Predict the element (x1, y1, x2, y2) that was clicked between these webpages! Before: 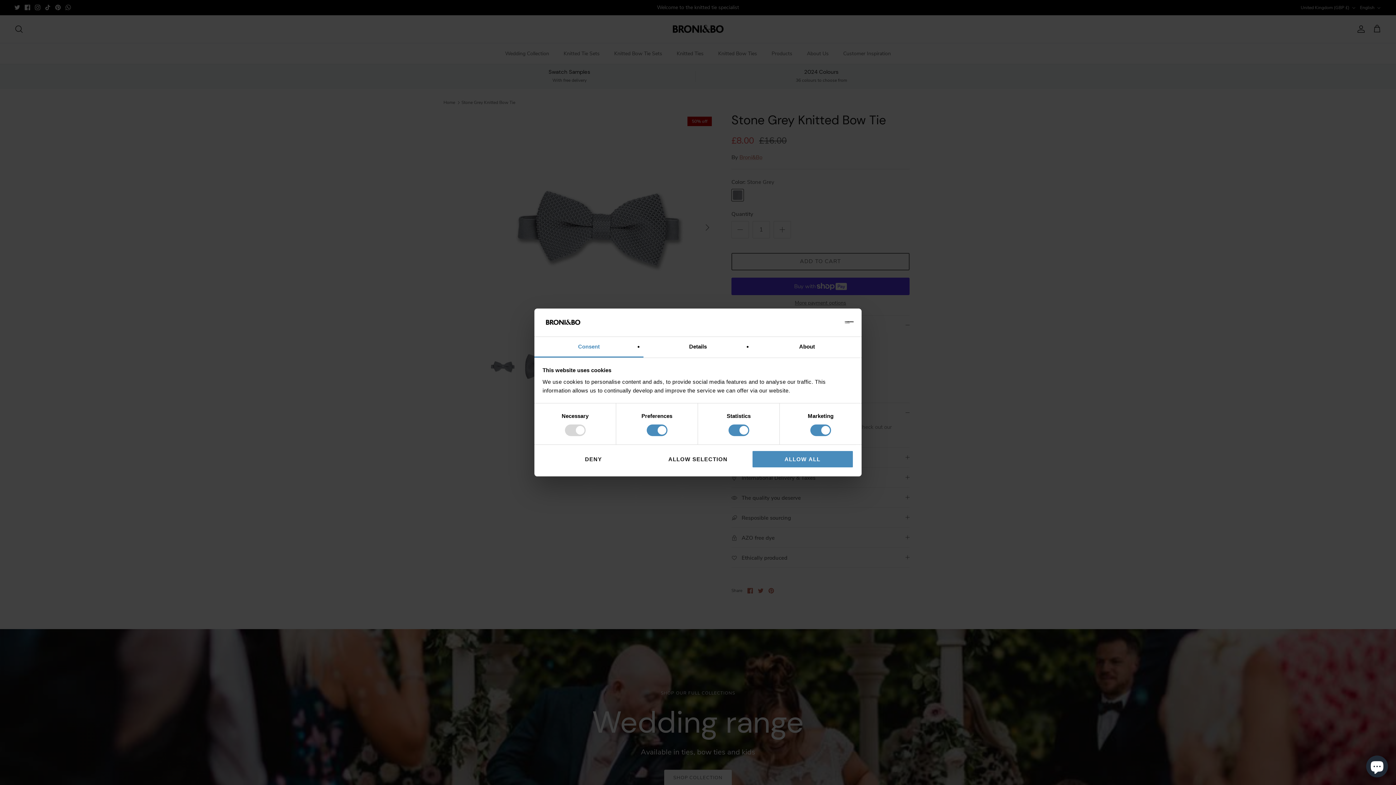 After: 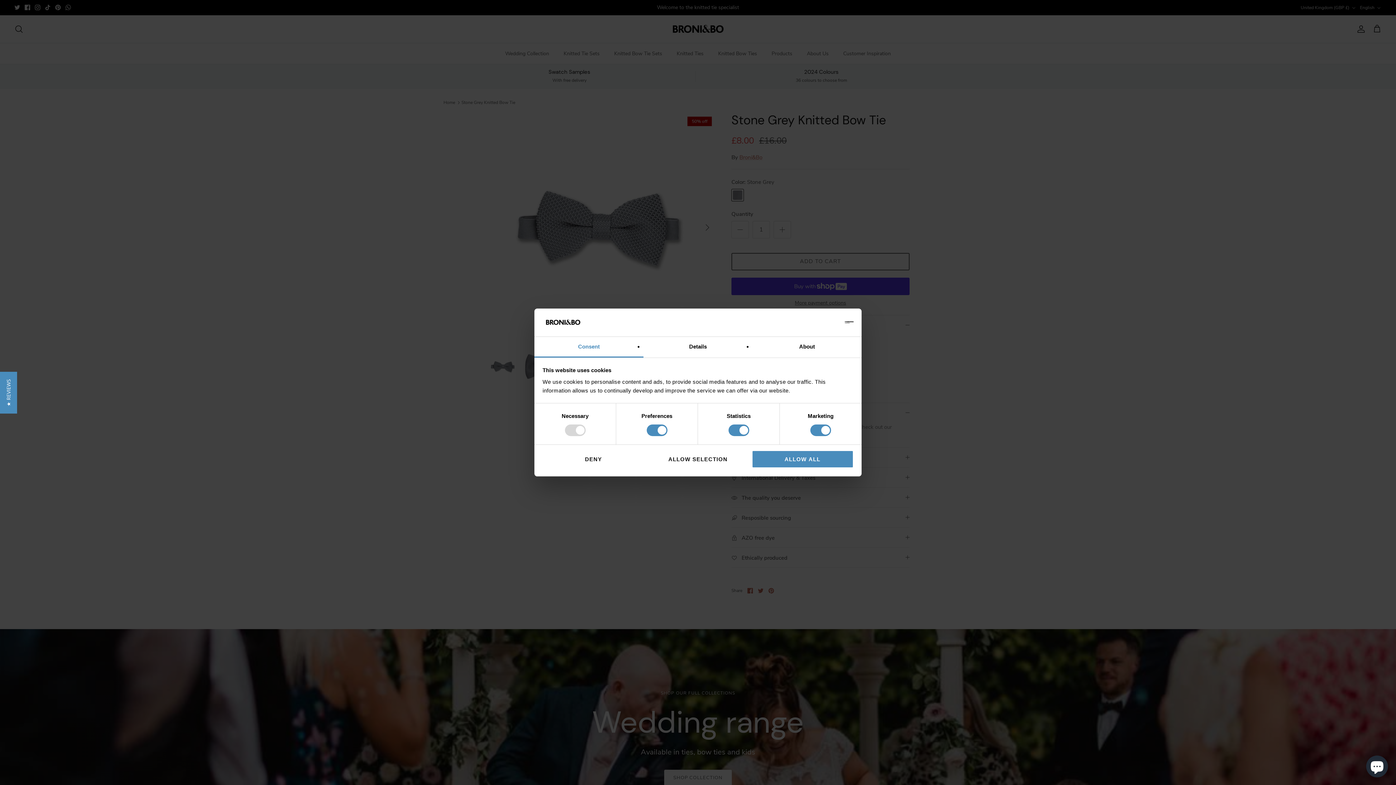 Action: label: Cookiebot - opens in a new window bbox: (790, 317, 853, 328)